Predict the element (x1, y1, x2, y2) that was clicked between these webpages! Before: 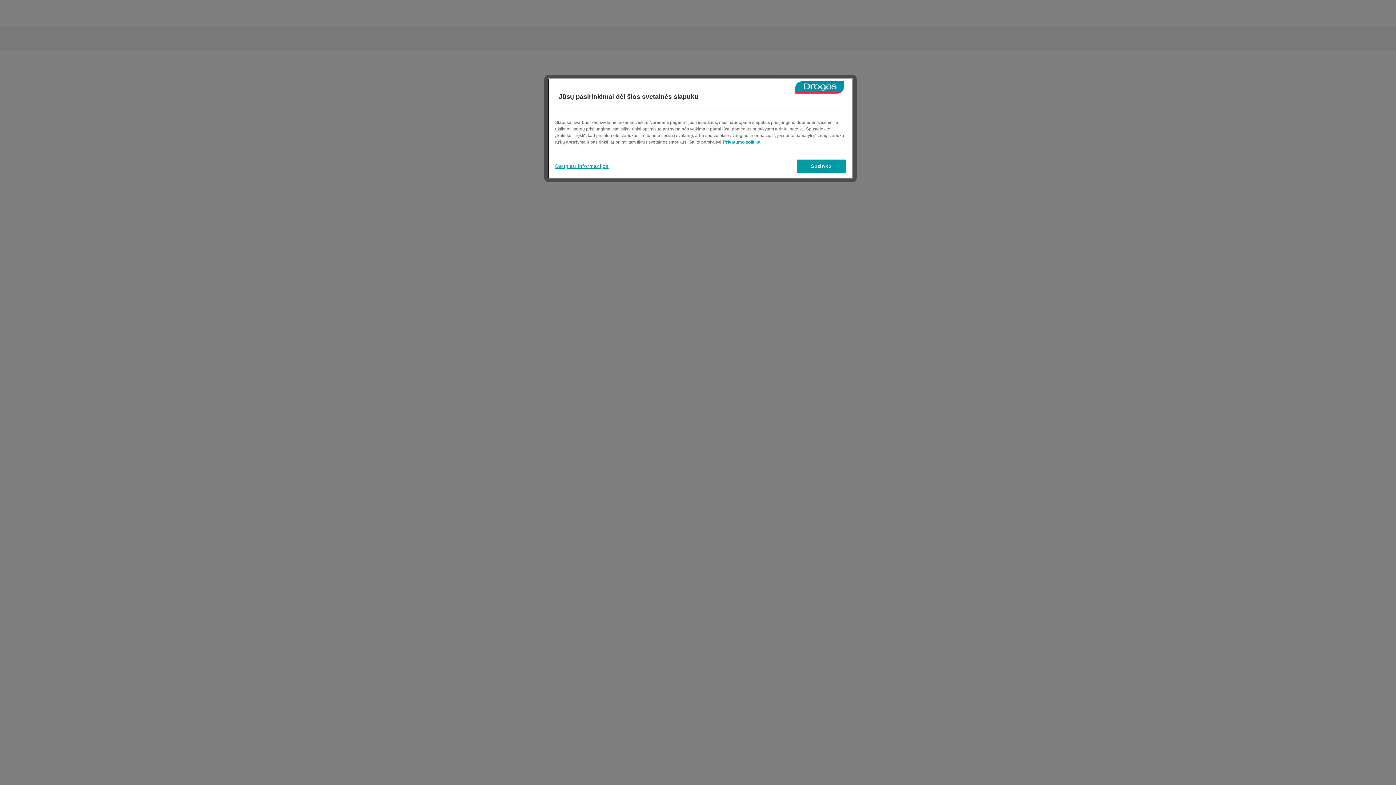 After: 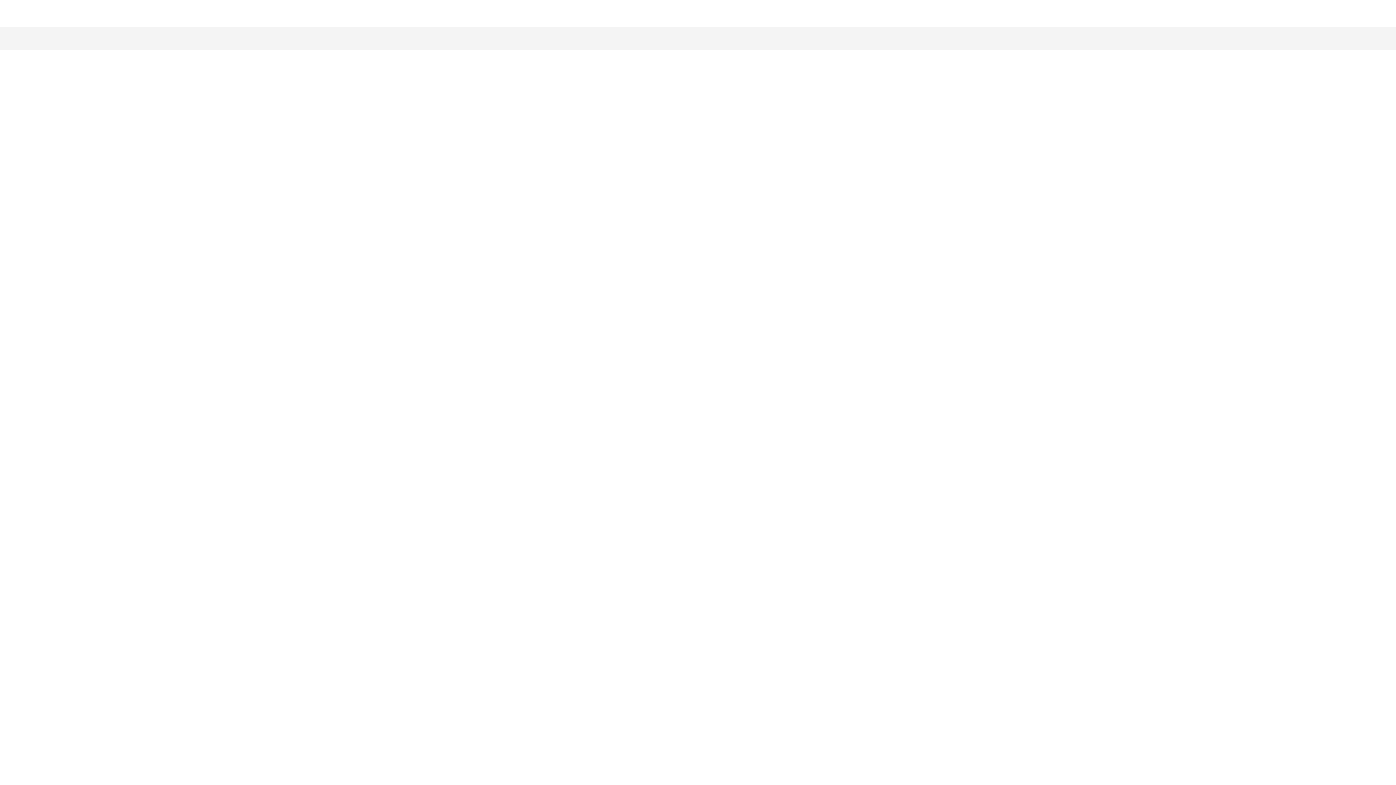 Action: bbox: (797, 159, 846, 173) label: Sutinku